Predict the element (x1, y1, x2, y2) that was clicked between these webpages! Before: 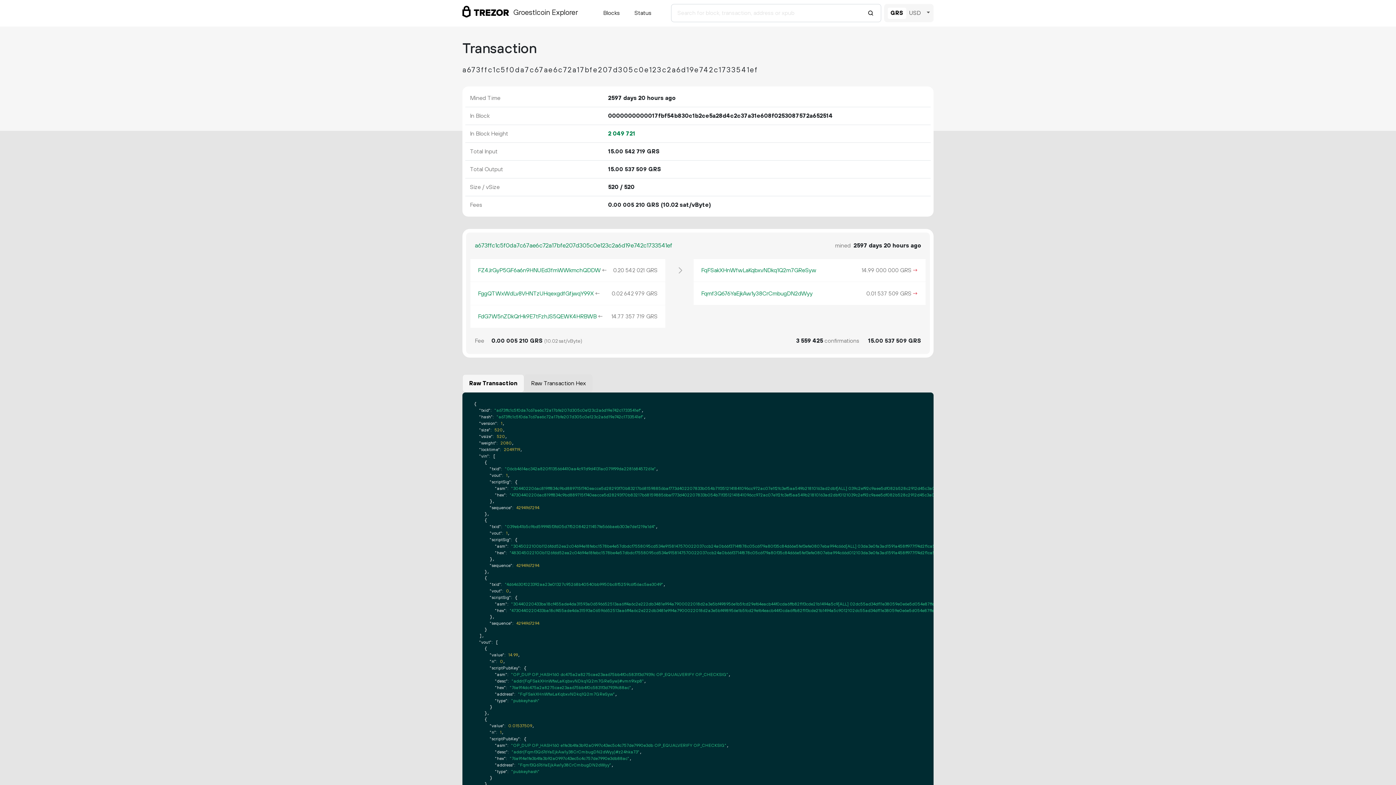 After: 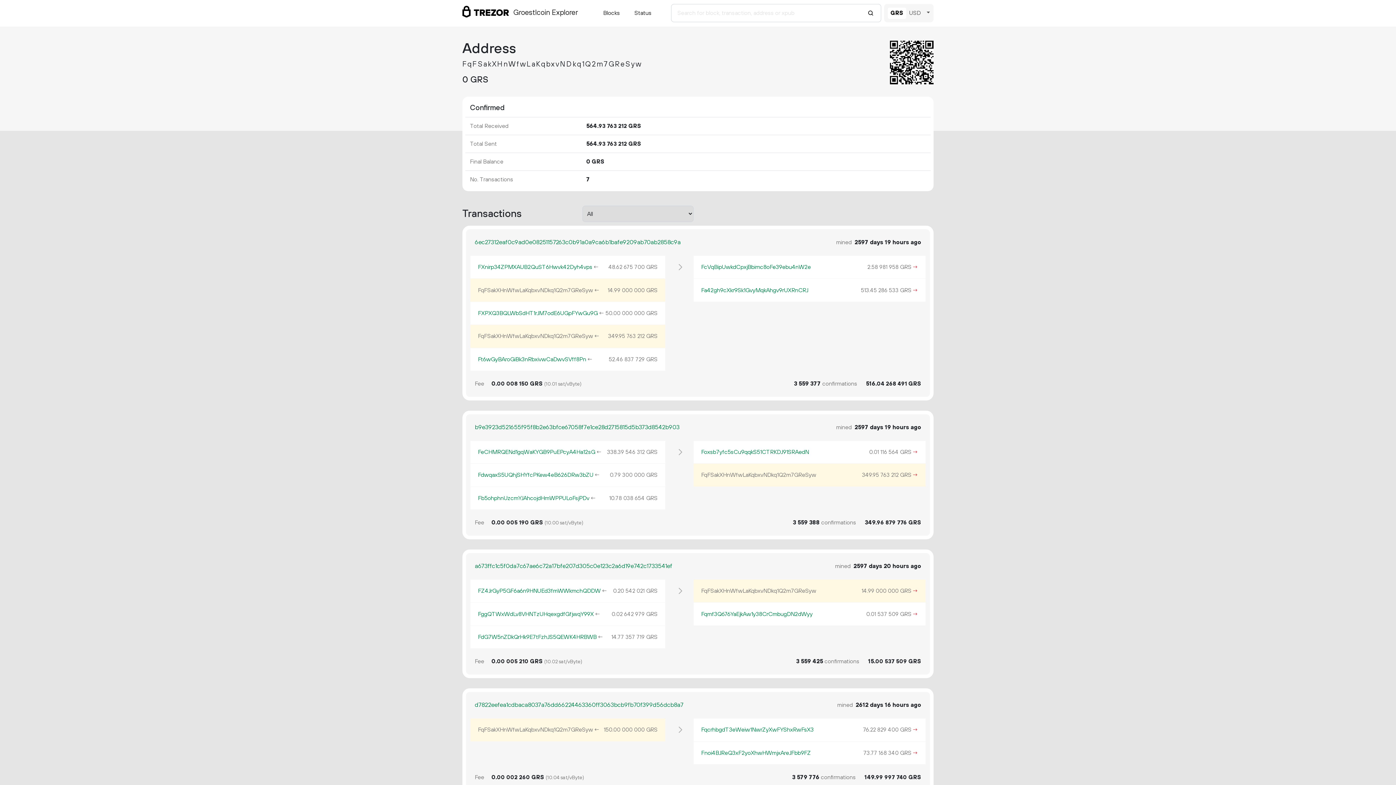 Action: bbox: (701, 266, 816, 274) label: FqFSakXHnWfwLaKqbxvNDkq1Q2m7GReSyw